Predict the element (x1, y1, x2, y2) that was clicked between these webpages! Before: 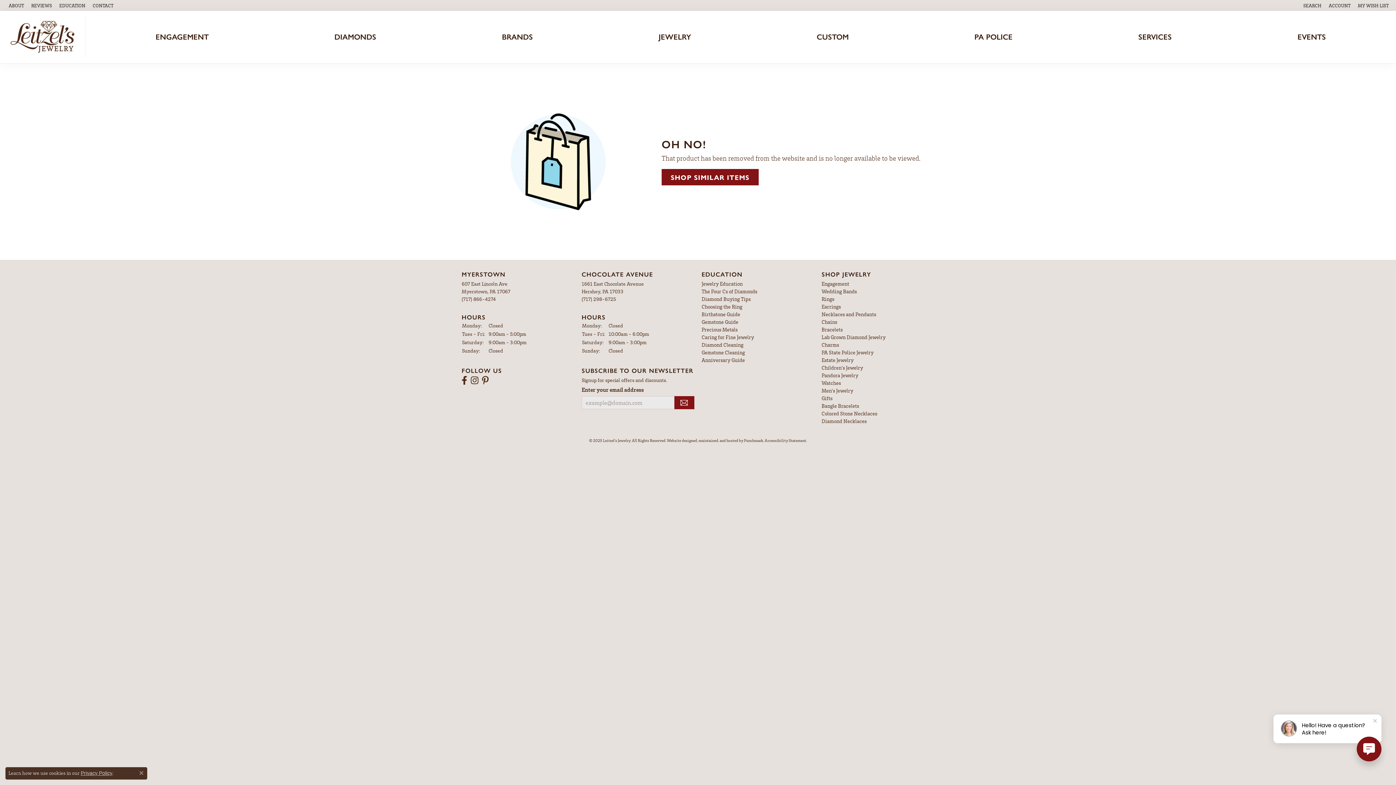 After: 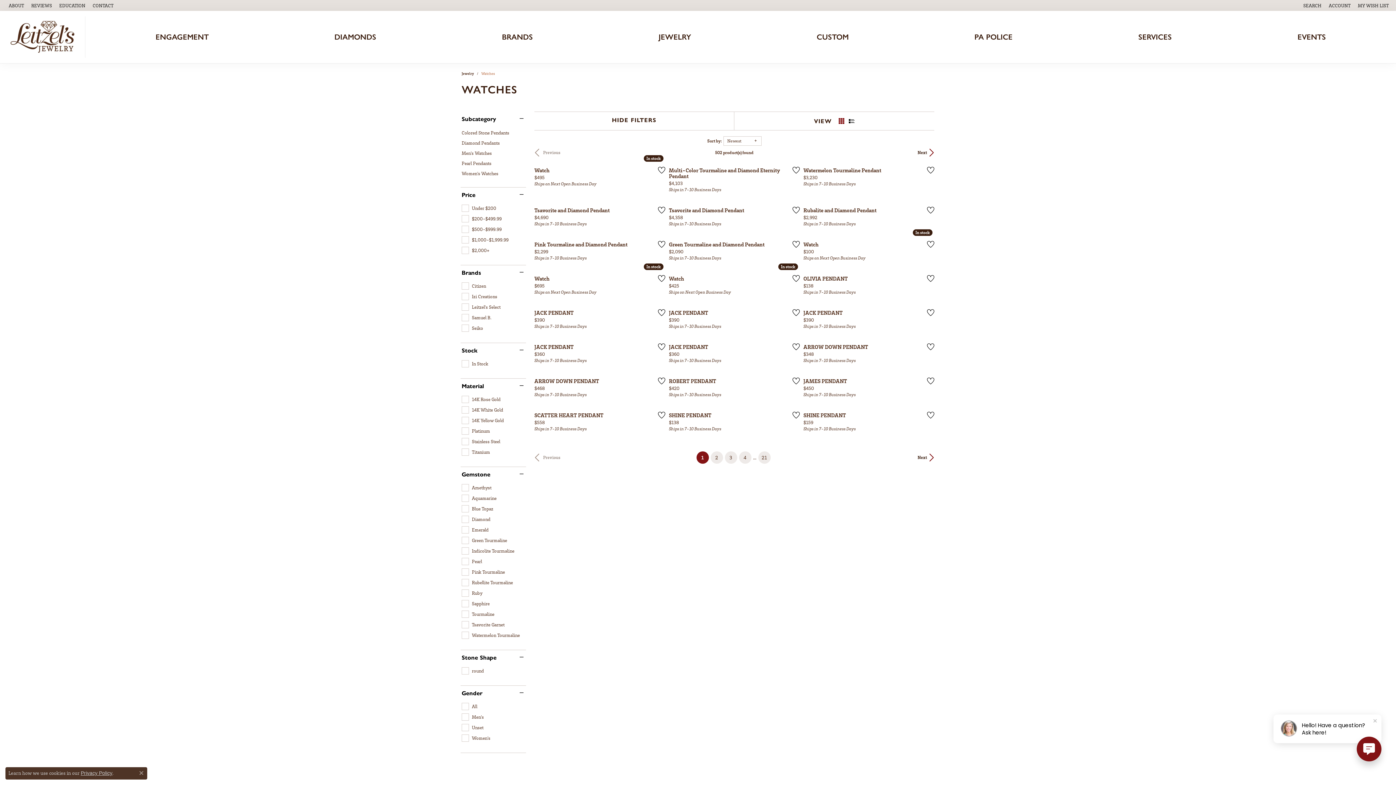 Action: label: Watches bbox: (821, 380, 841, 386)